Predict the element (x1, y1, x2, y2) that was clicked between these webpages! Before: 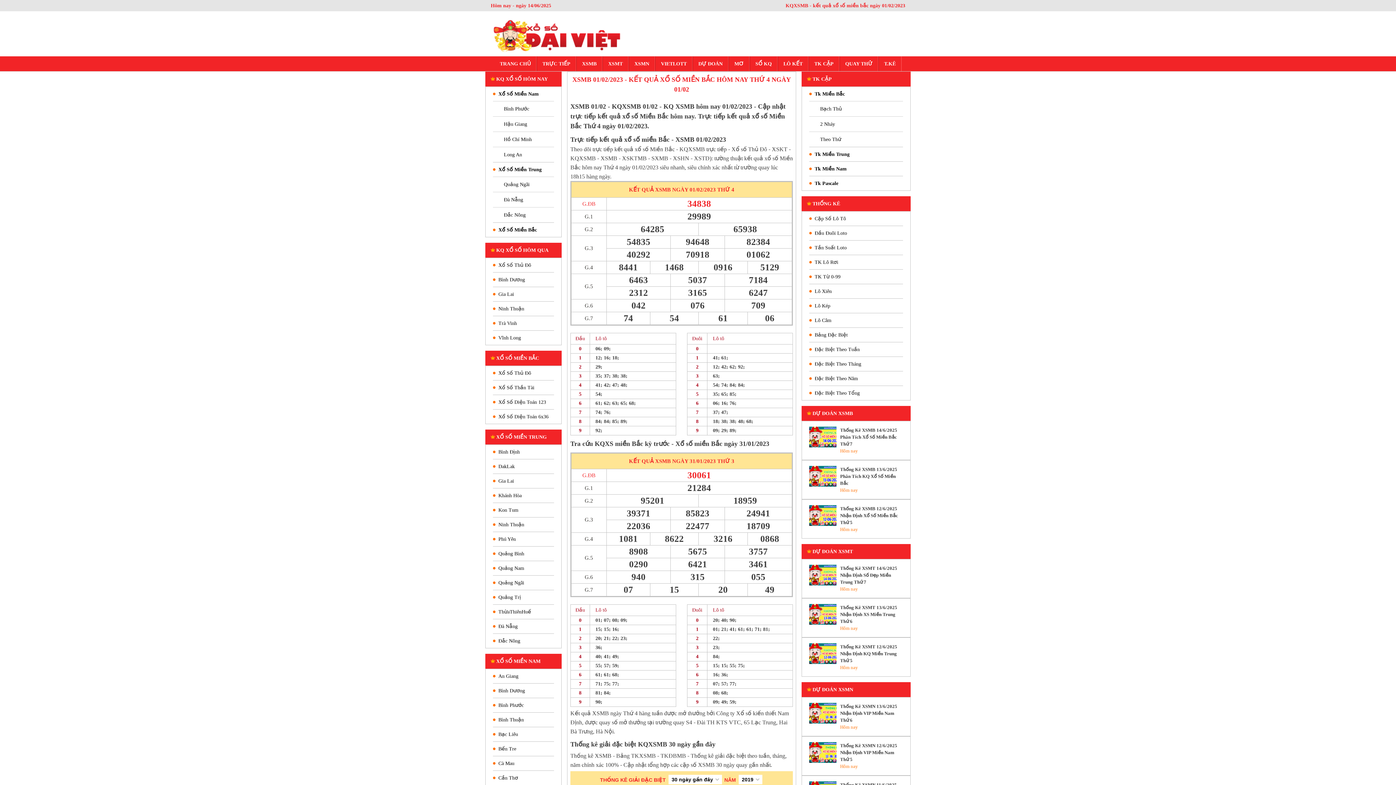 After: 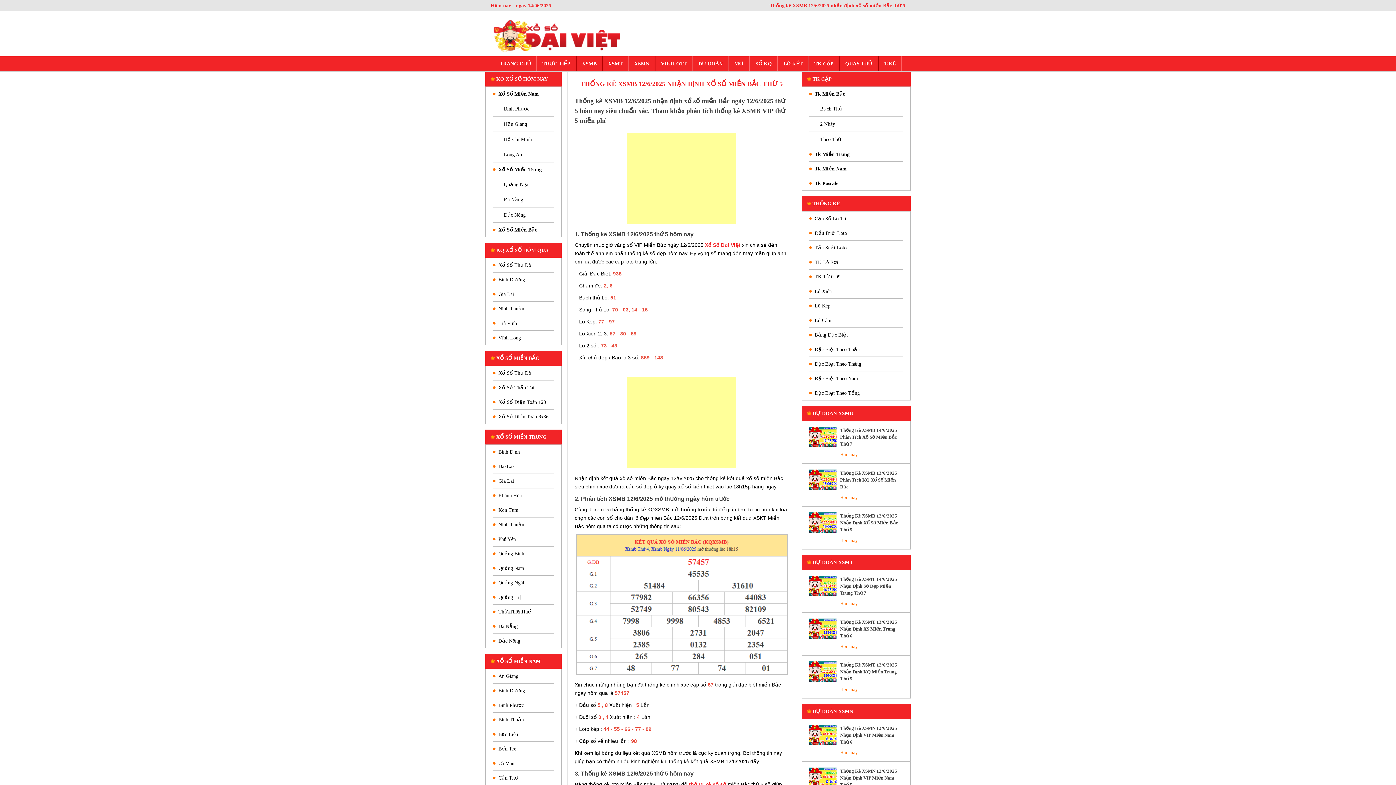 Action: bbox: (840, 506, 898, 525) label: Thống Kê XSMB 12/6/2025 Nhận Định Xổ Số Miền Bắc Thứ 5